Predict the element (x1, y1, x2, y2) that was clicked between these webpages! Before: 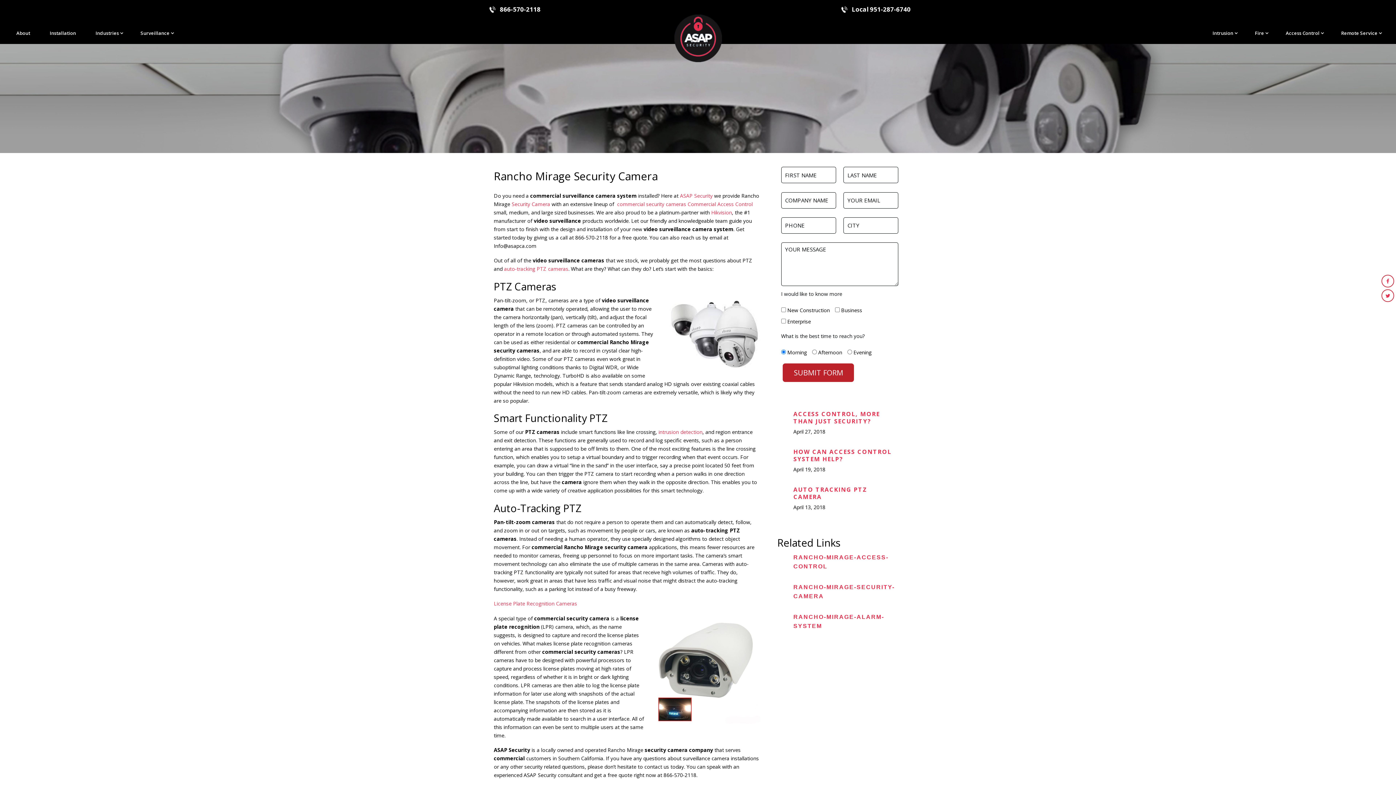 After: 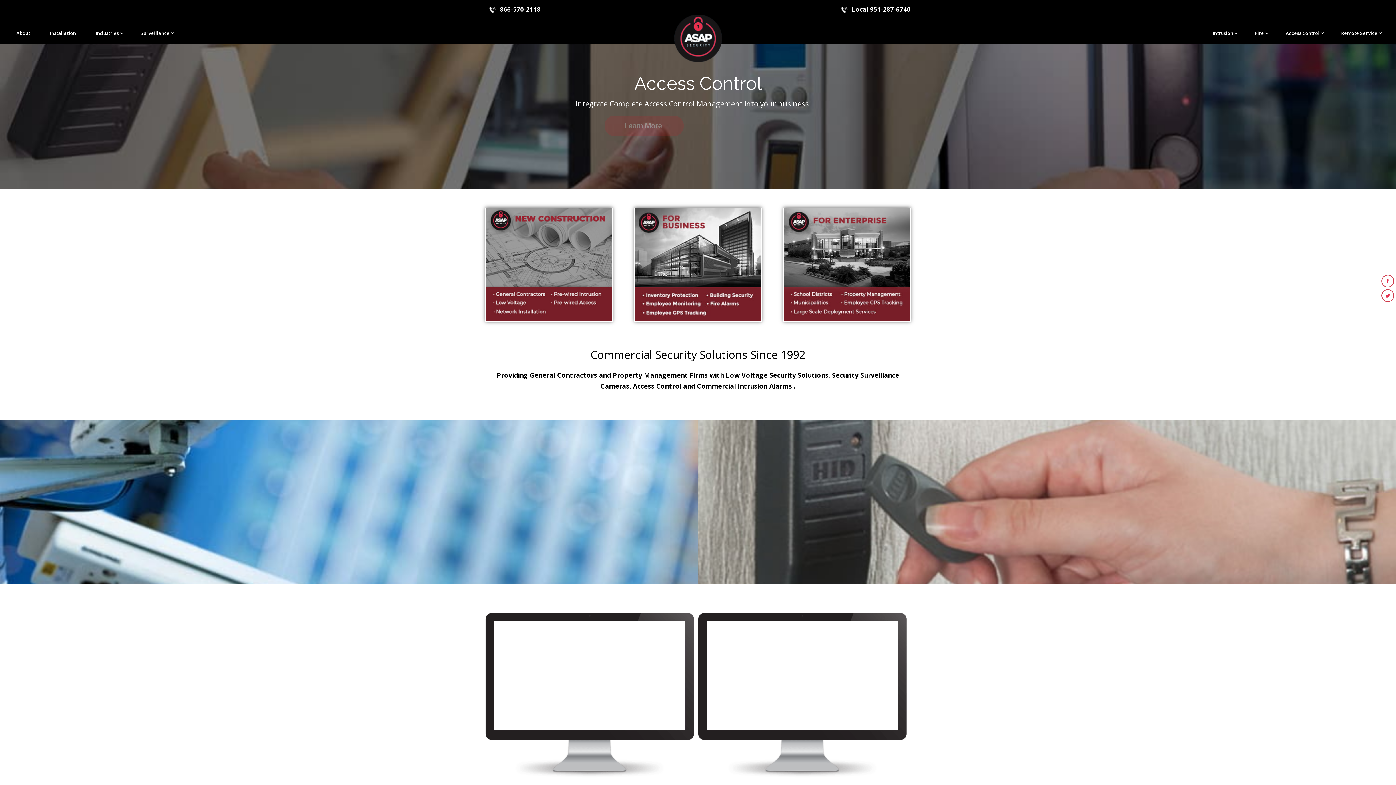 Action: label: ASAP Security bbox: (680, 192, 712, 199)